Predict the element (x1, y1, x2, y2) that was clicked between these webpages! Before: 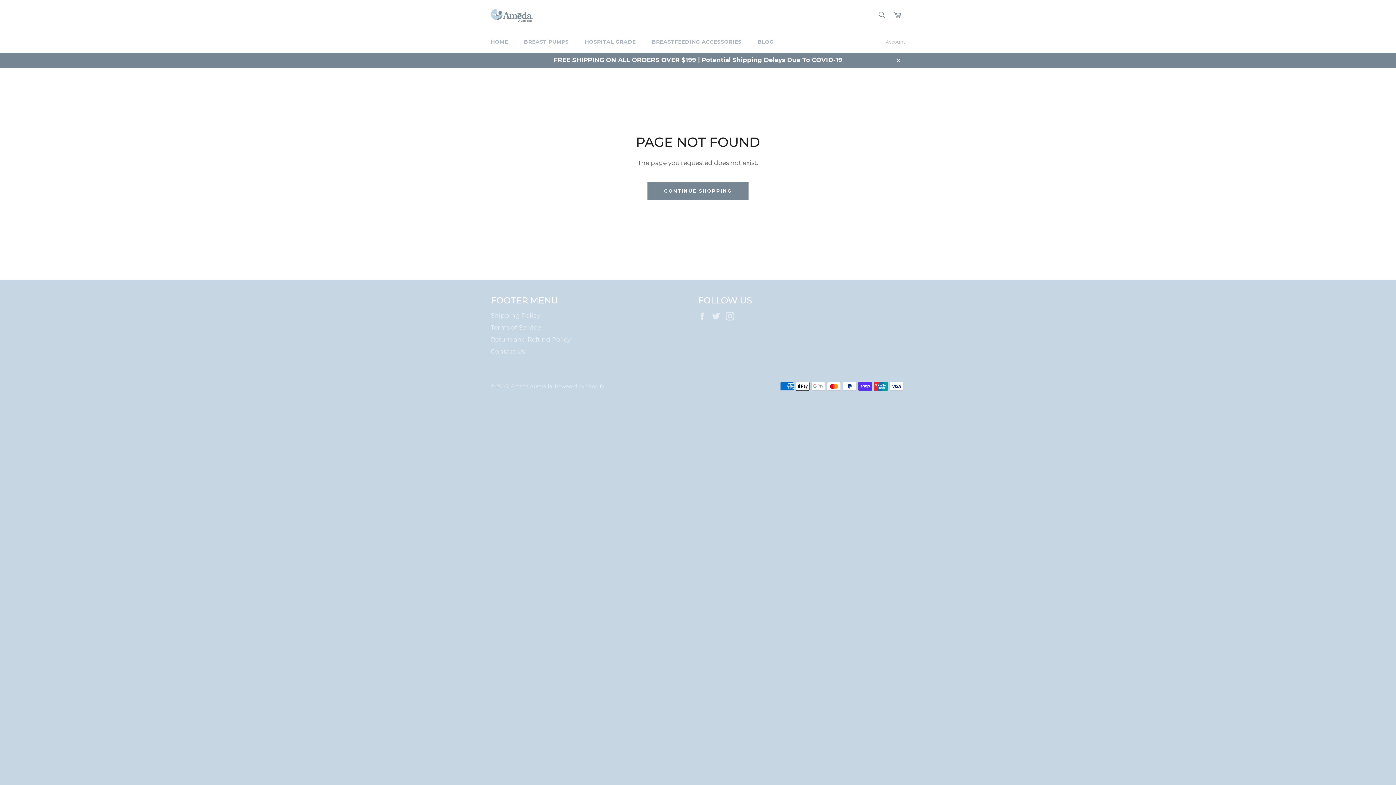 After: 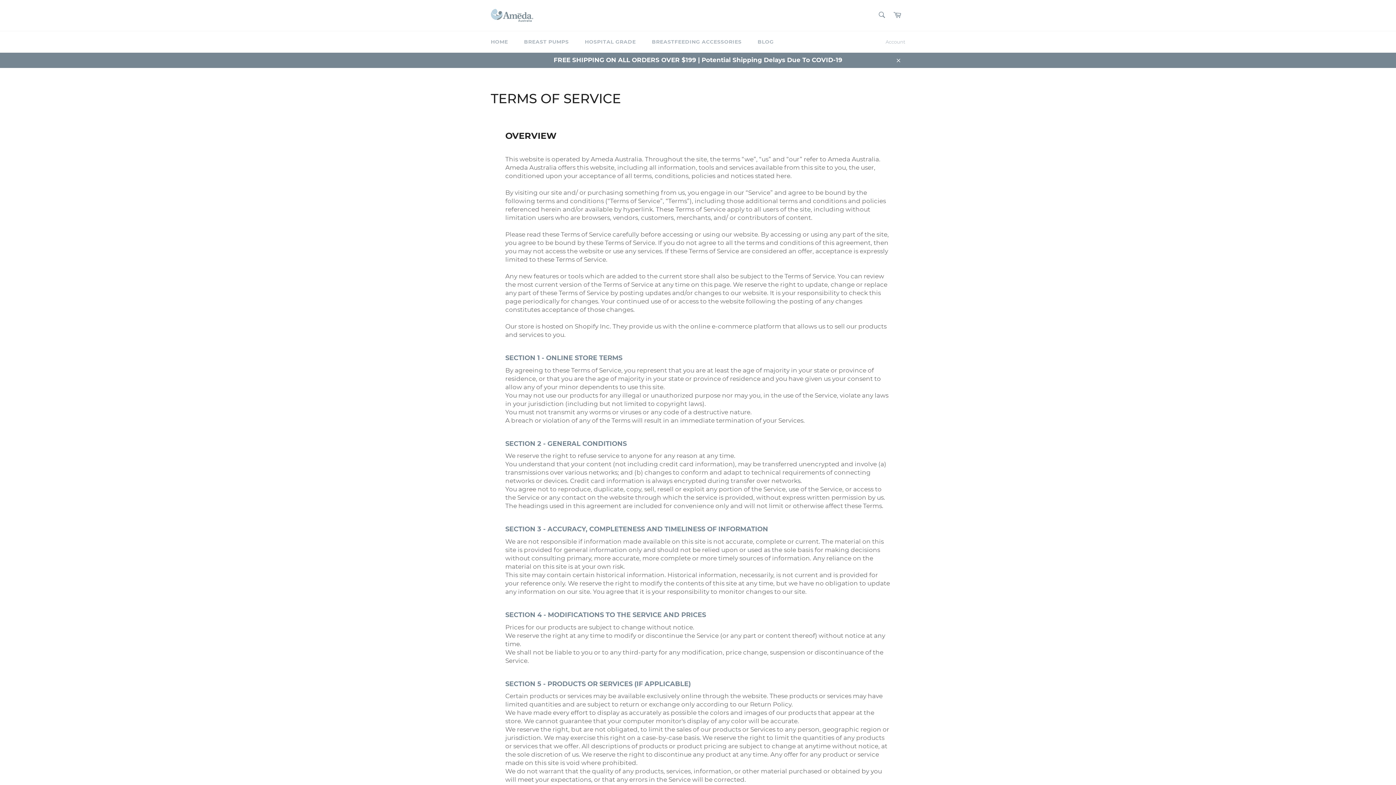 Action: bbox: (490, 324, 541, 331) label: Terms of Service